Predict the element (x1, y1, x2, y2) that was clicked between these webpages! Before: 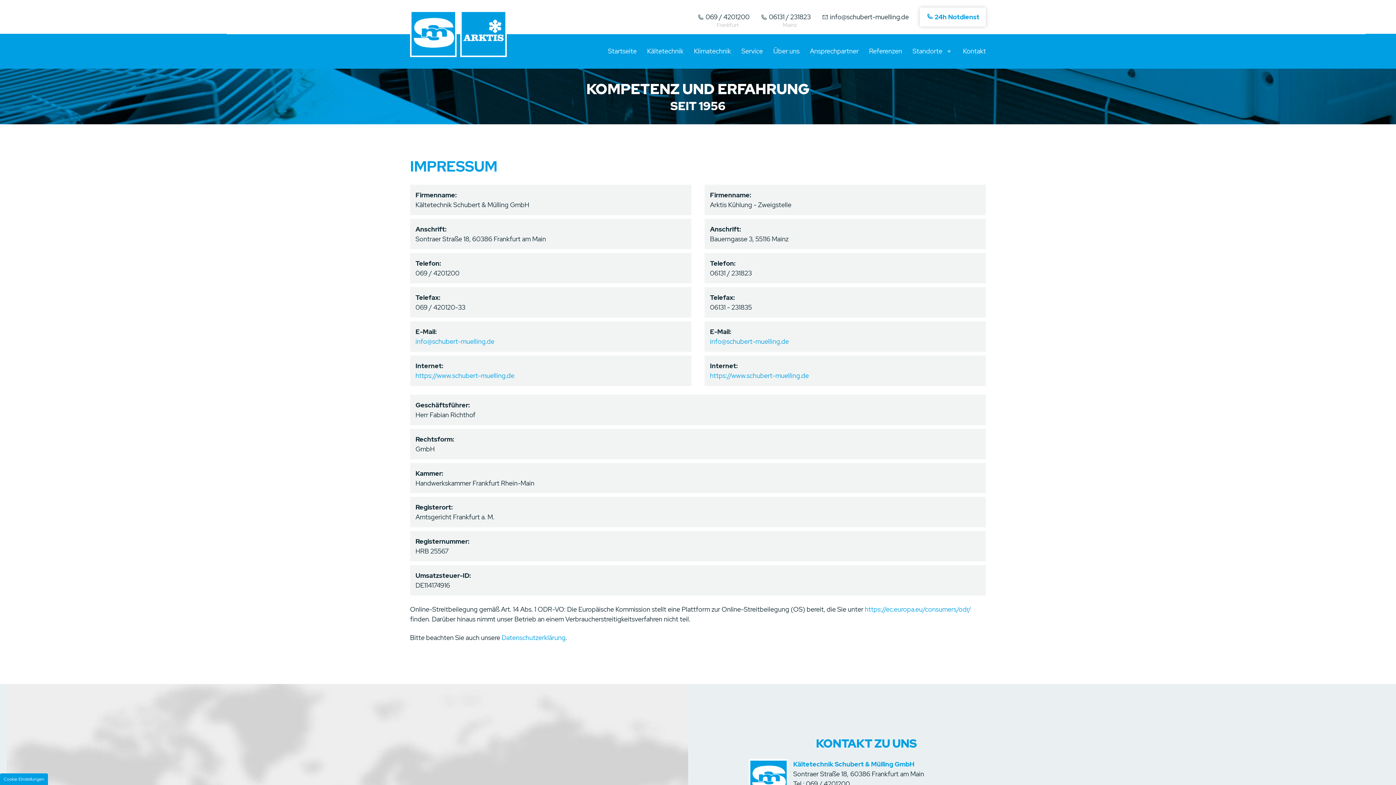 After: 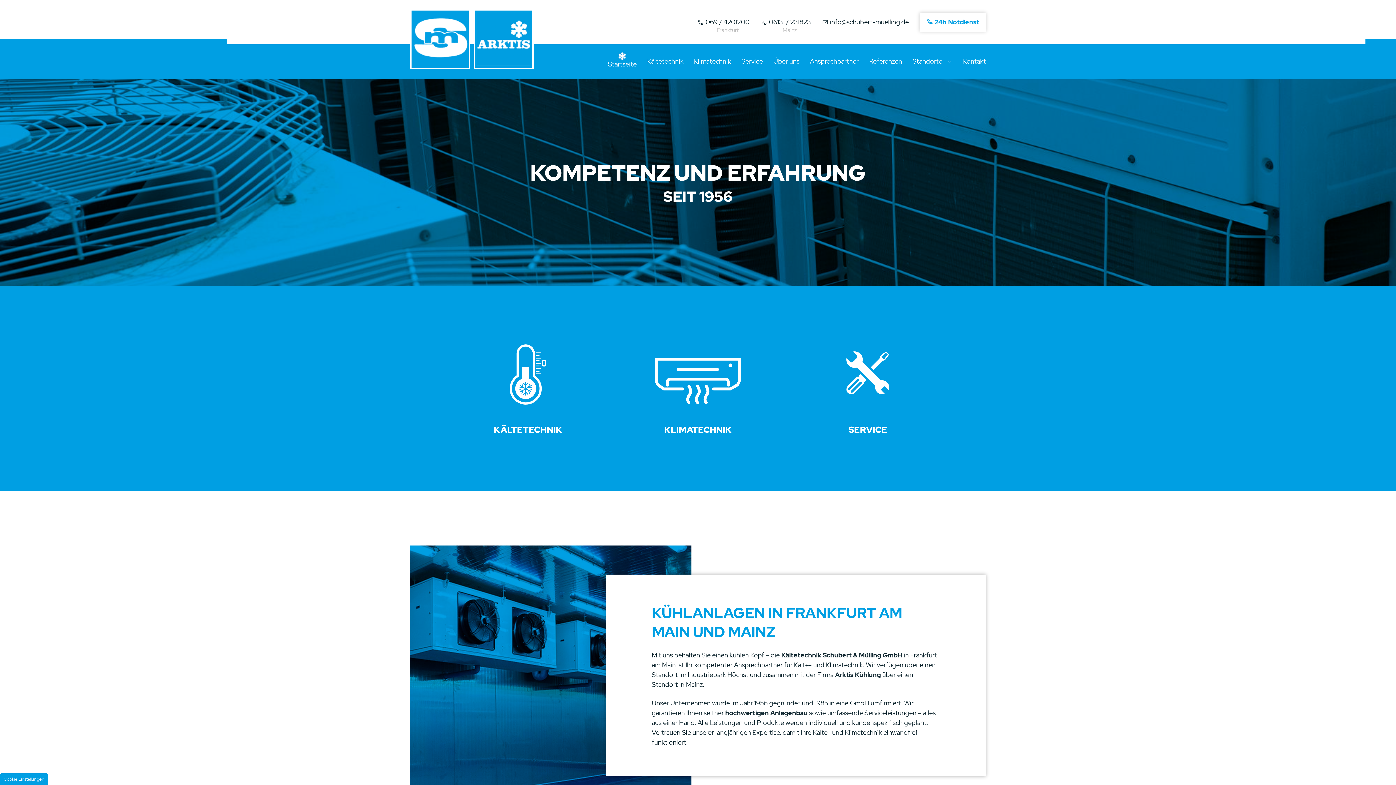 Action: bbox: (411, 12, 455, 55)